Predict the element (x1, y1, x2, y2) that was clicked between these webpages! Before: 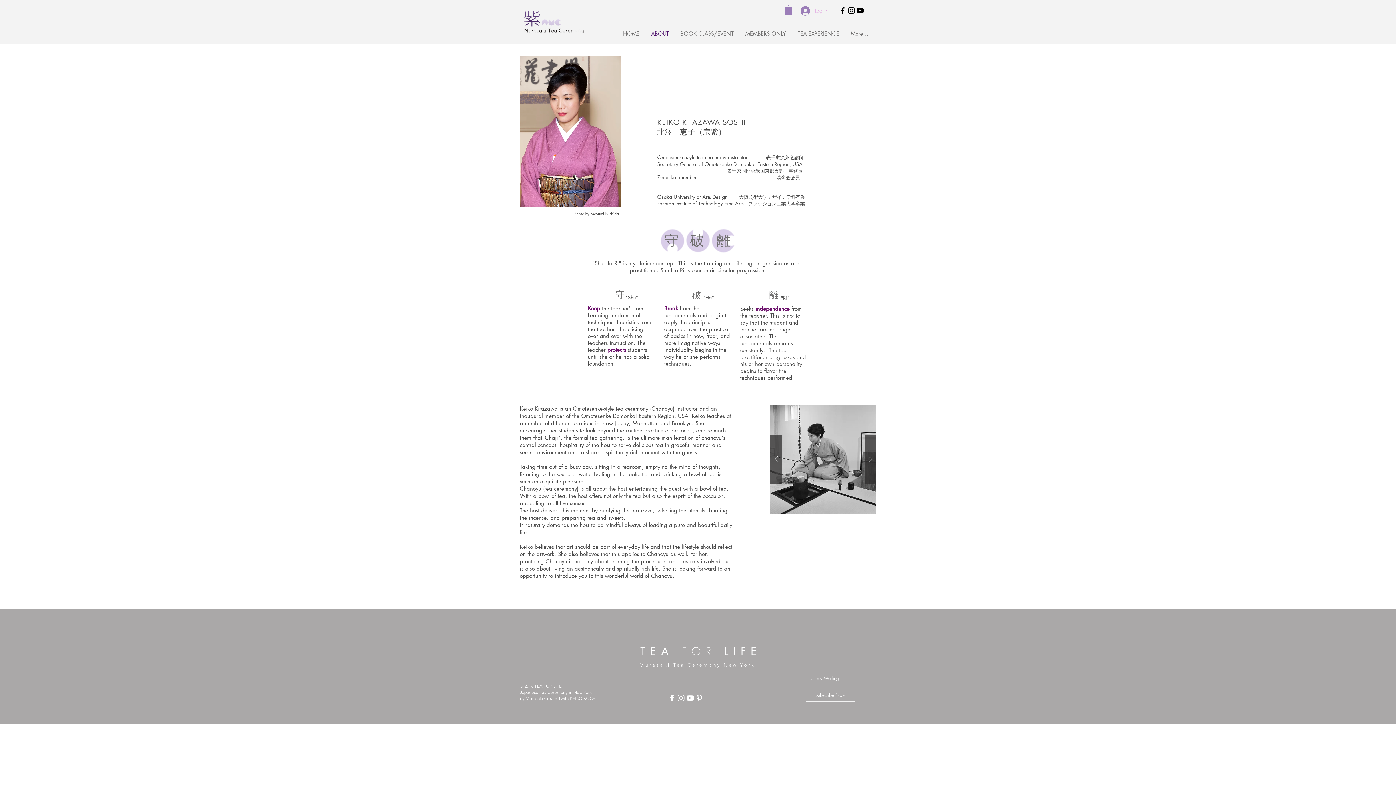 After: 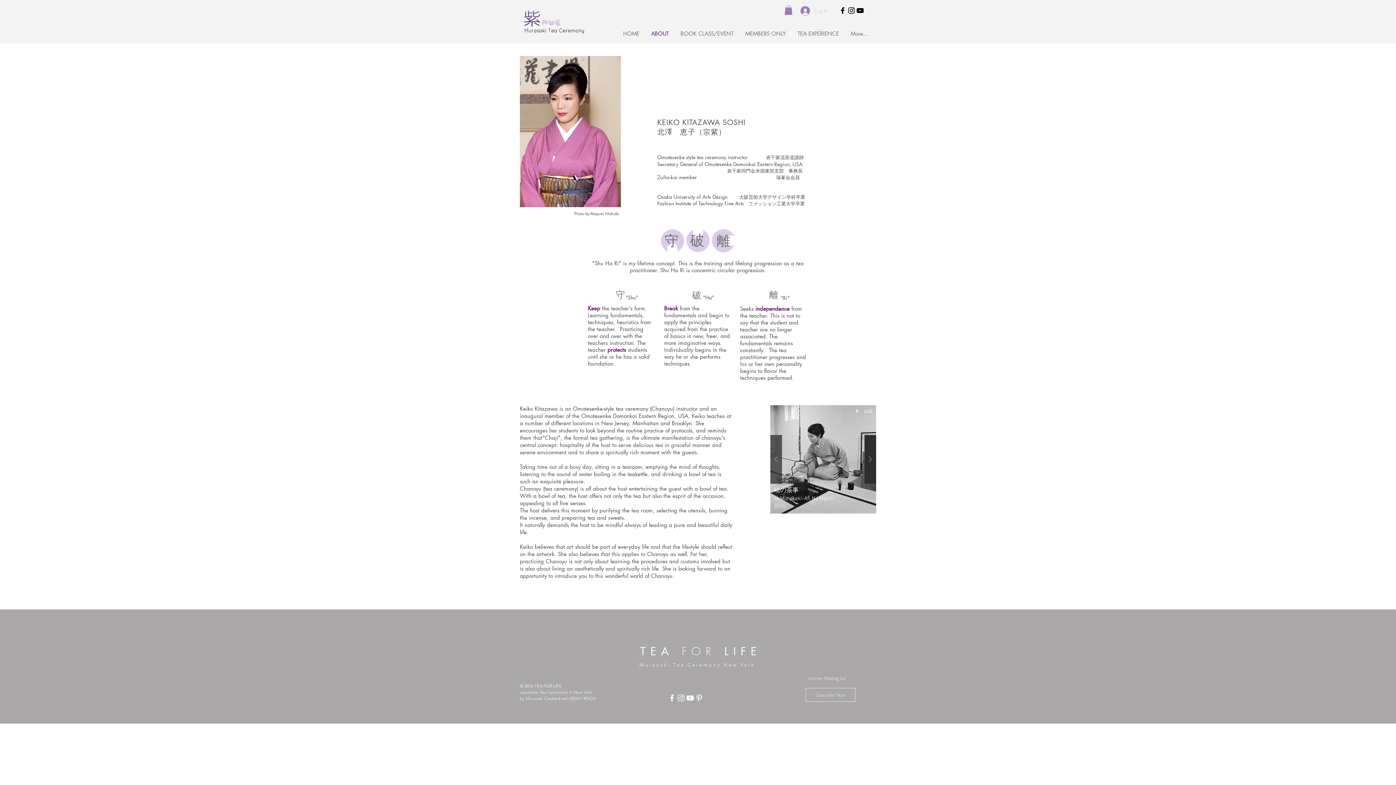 Action: bbox: (864, 435, 876, 484)